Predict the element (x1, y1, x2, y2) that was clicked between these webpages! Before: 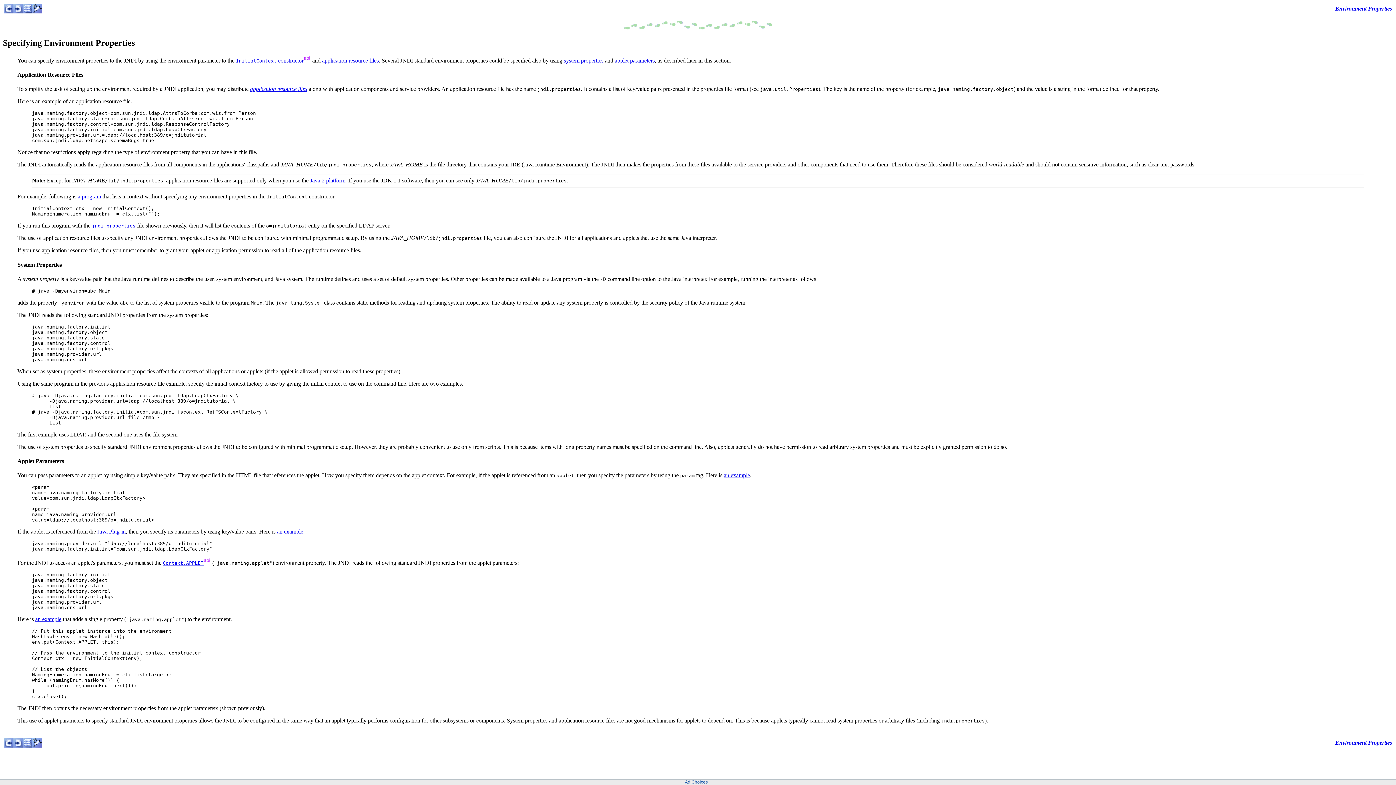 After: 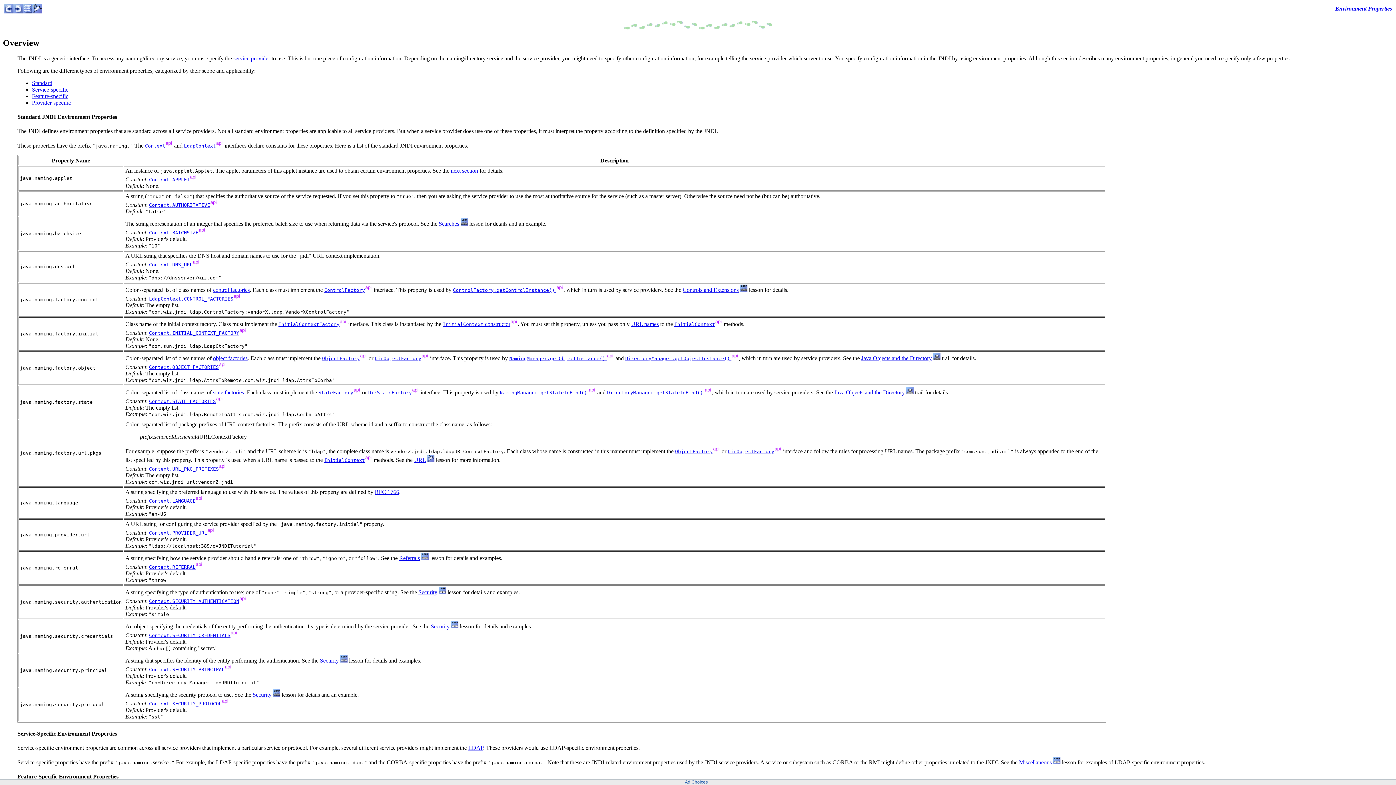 Action: bbox: (4, 738, 13, 744)